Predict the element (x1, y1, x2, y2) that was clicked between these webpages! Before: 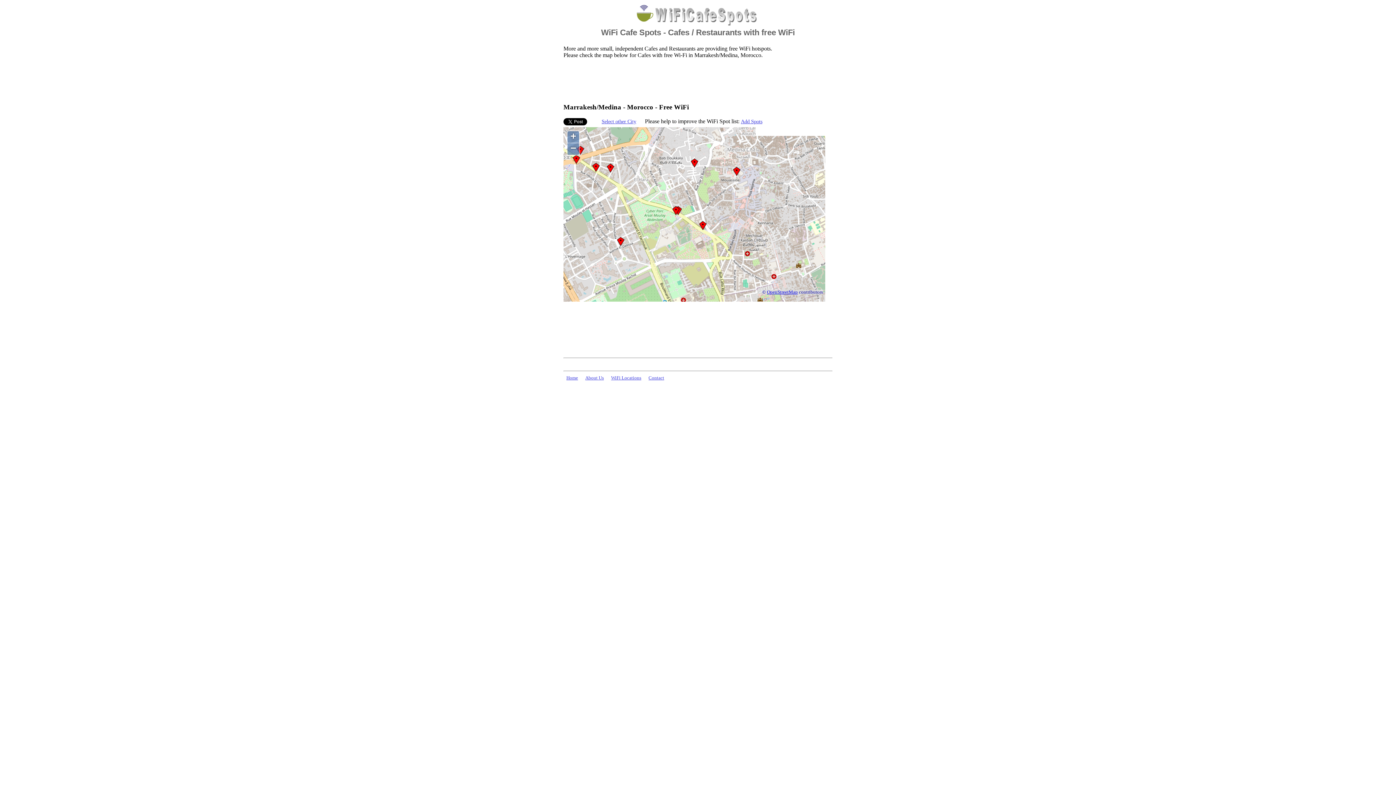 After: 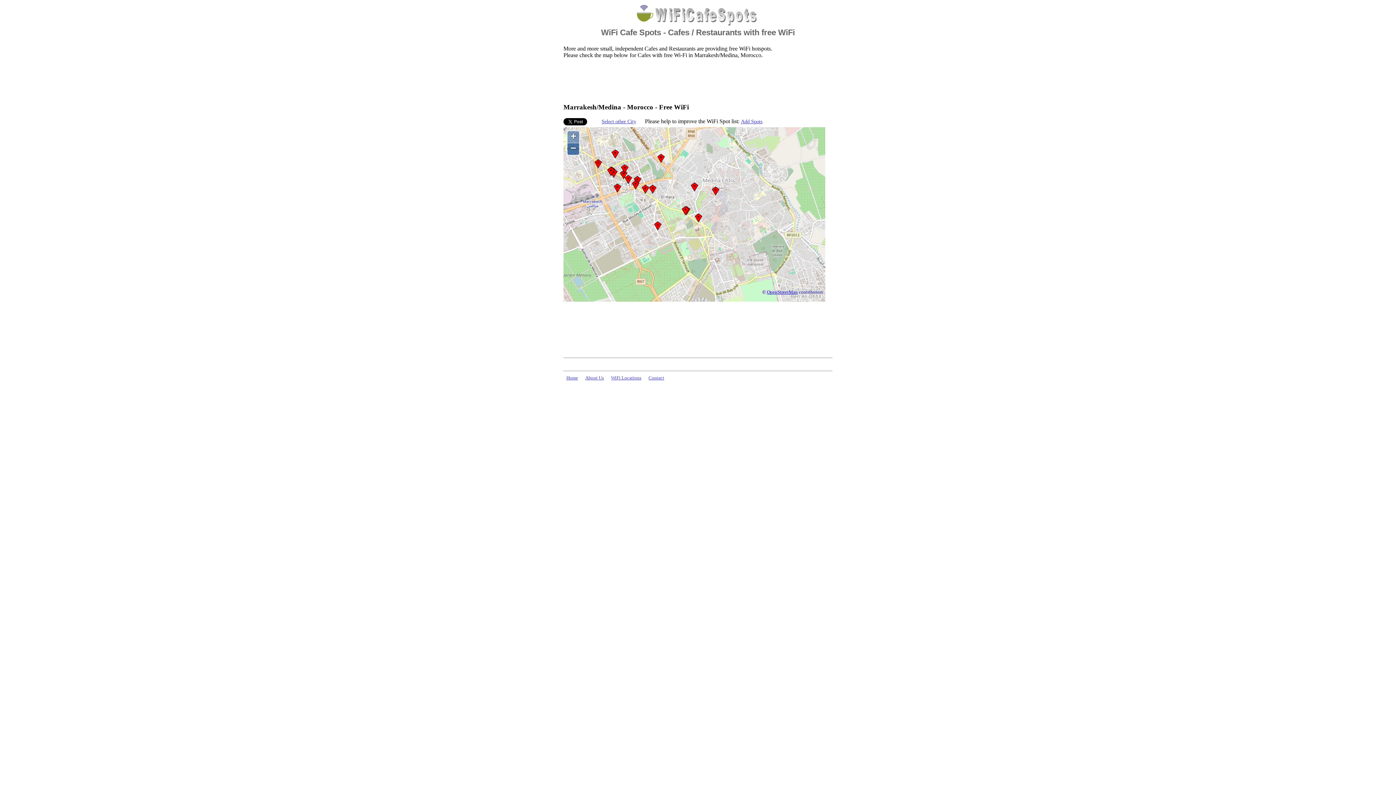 Action: label: − bbox: (567, 143, 579, 154)